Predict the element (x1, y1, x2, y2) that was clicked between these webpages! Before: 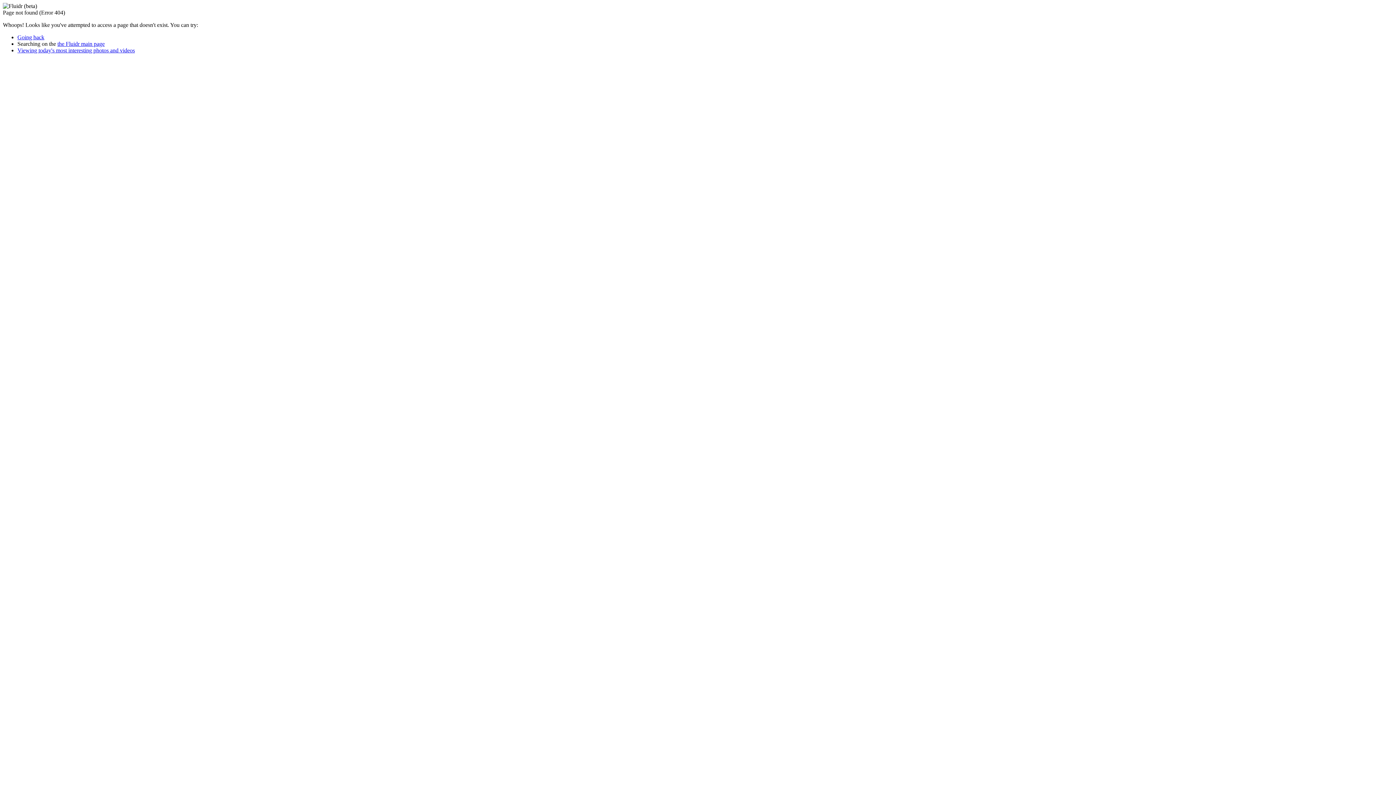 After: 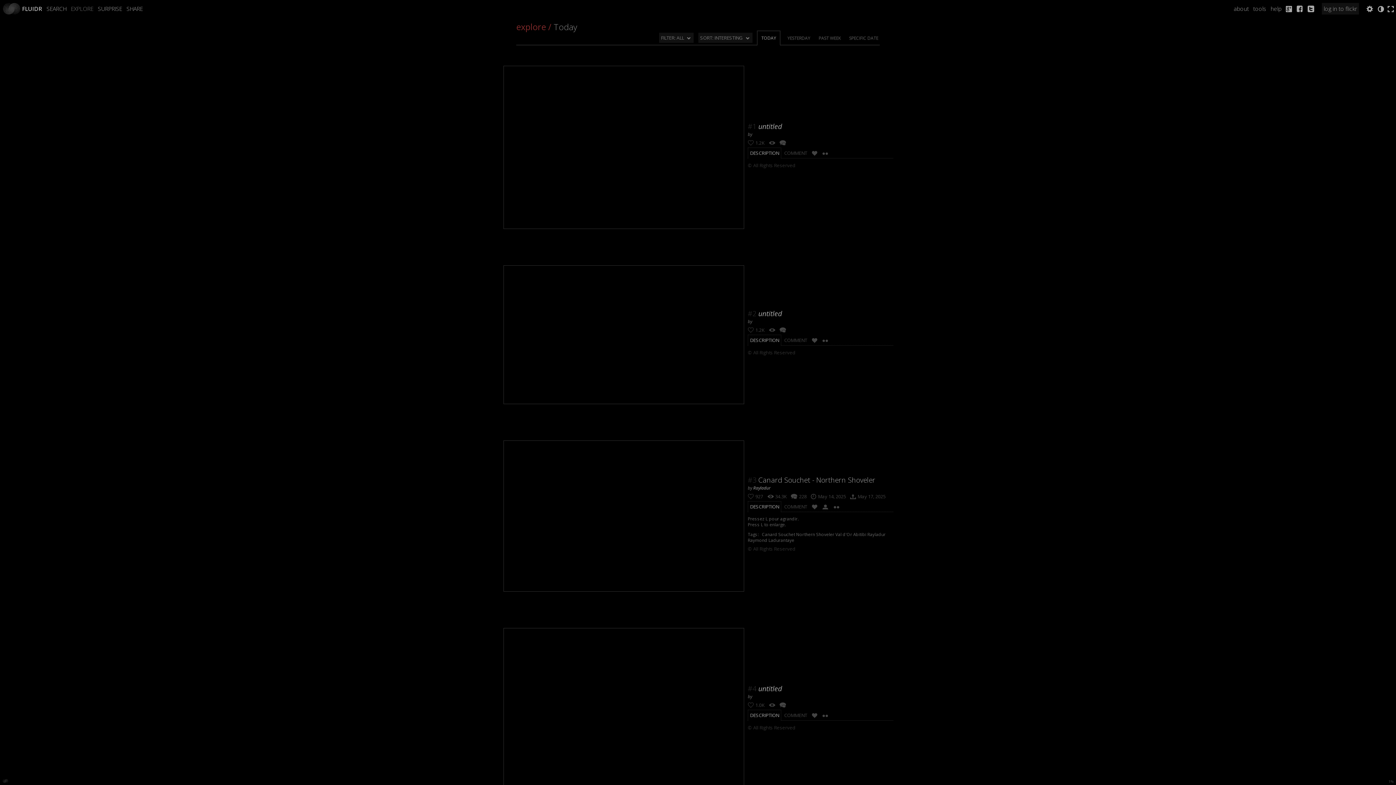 Action: bbox: (17, 47, 134, 53) label: Viewing today's most interesting photos and videos